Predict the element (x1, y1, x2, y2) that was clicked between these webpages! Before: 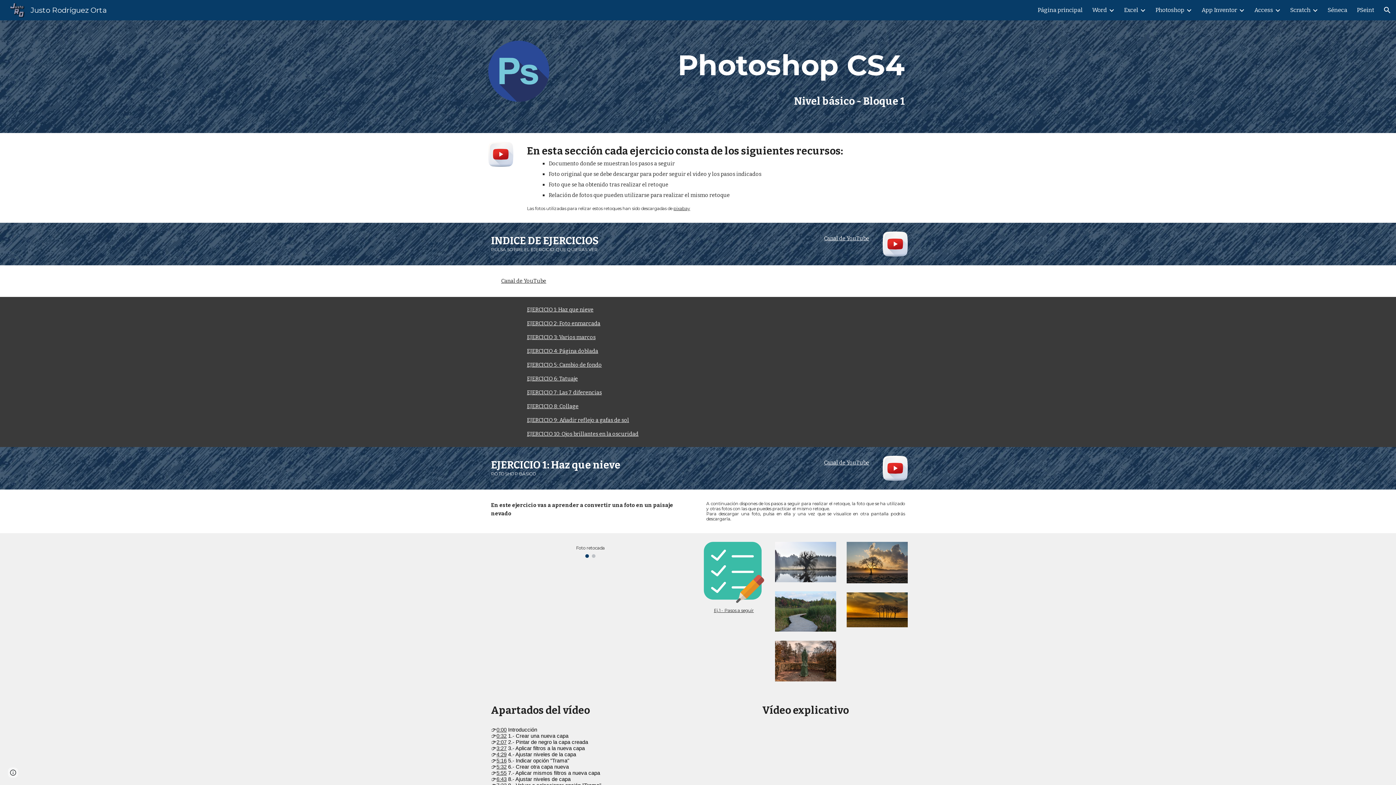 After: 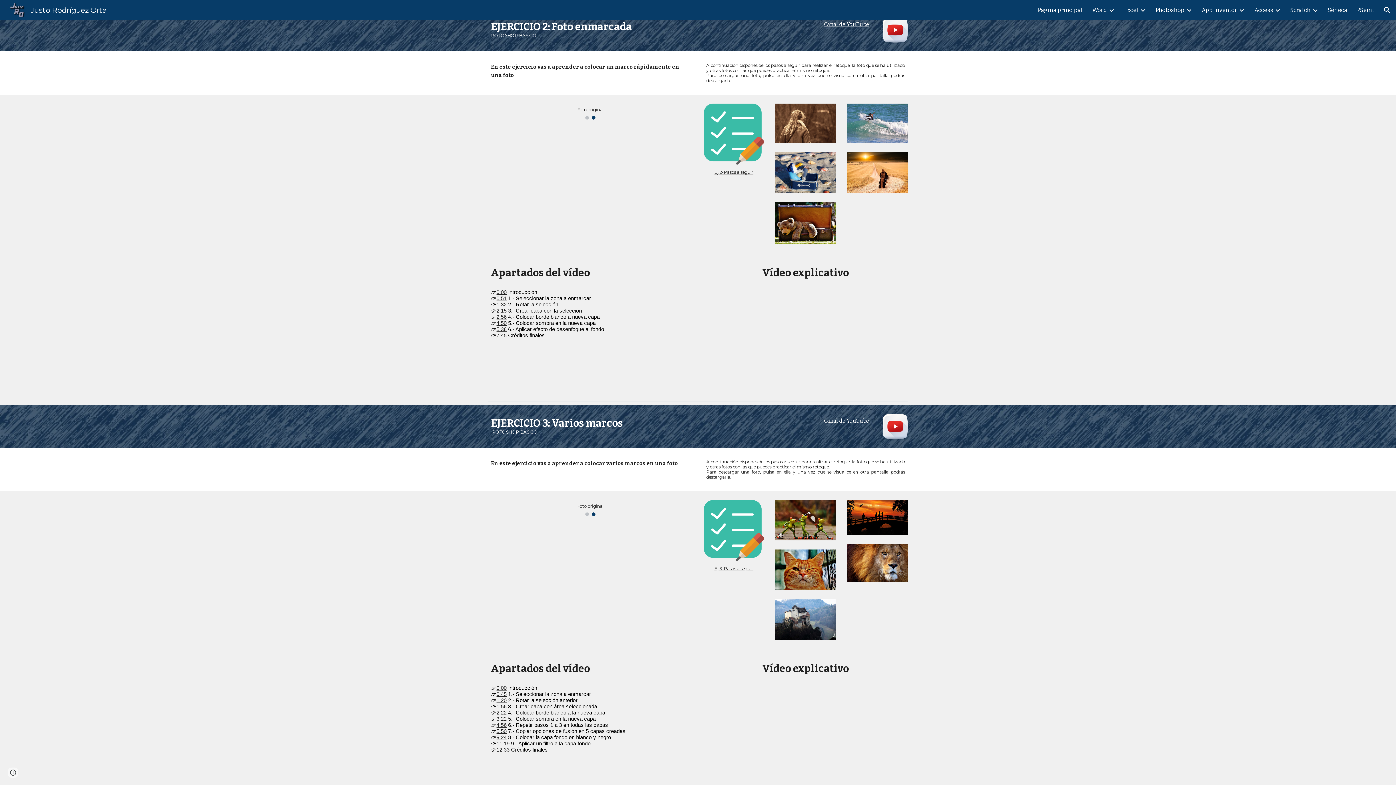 Action: label: EJERCICIO 2: Foto enmarcada bbox: (527, 320, 600, 326)